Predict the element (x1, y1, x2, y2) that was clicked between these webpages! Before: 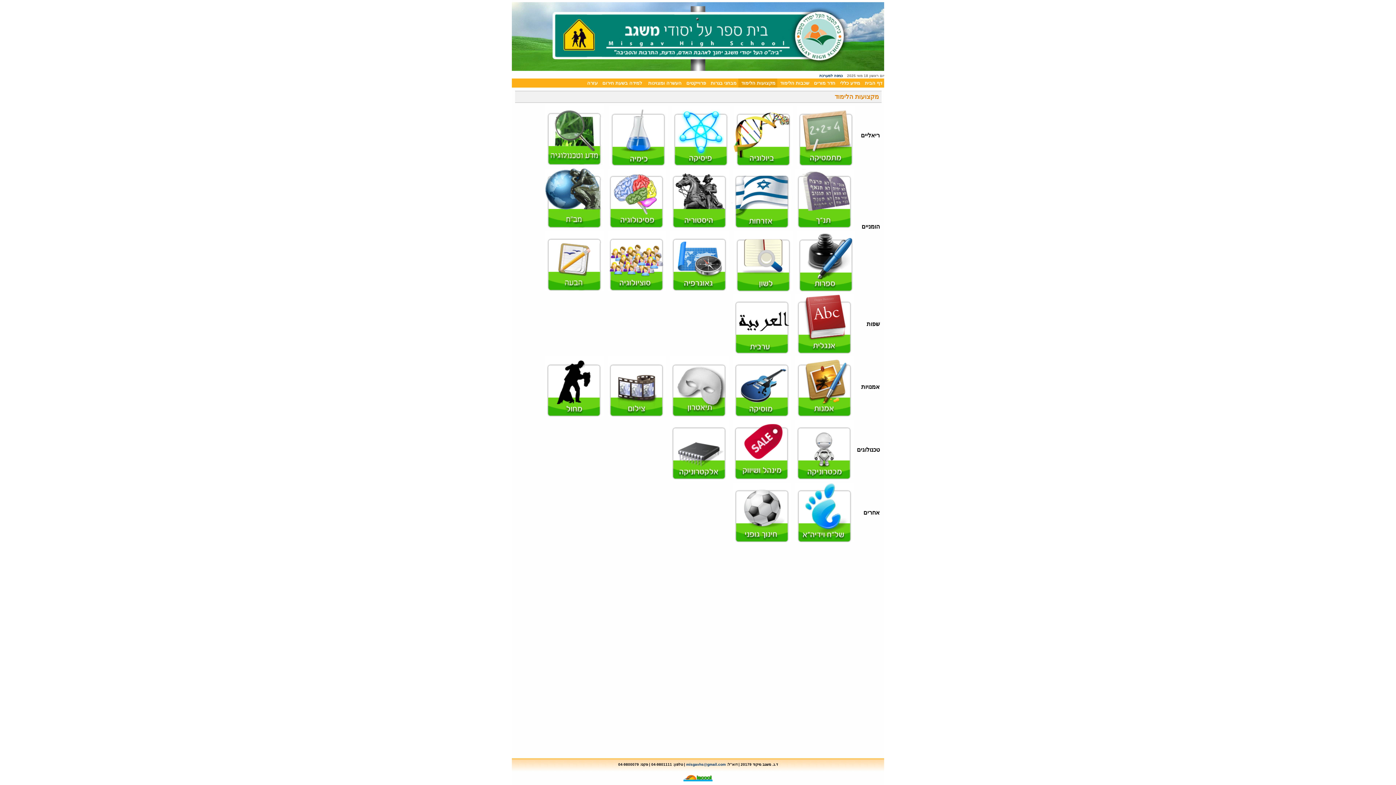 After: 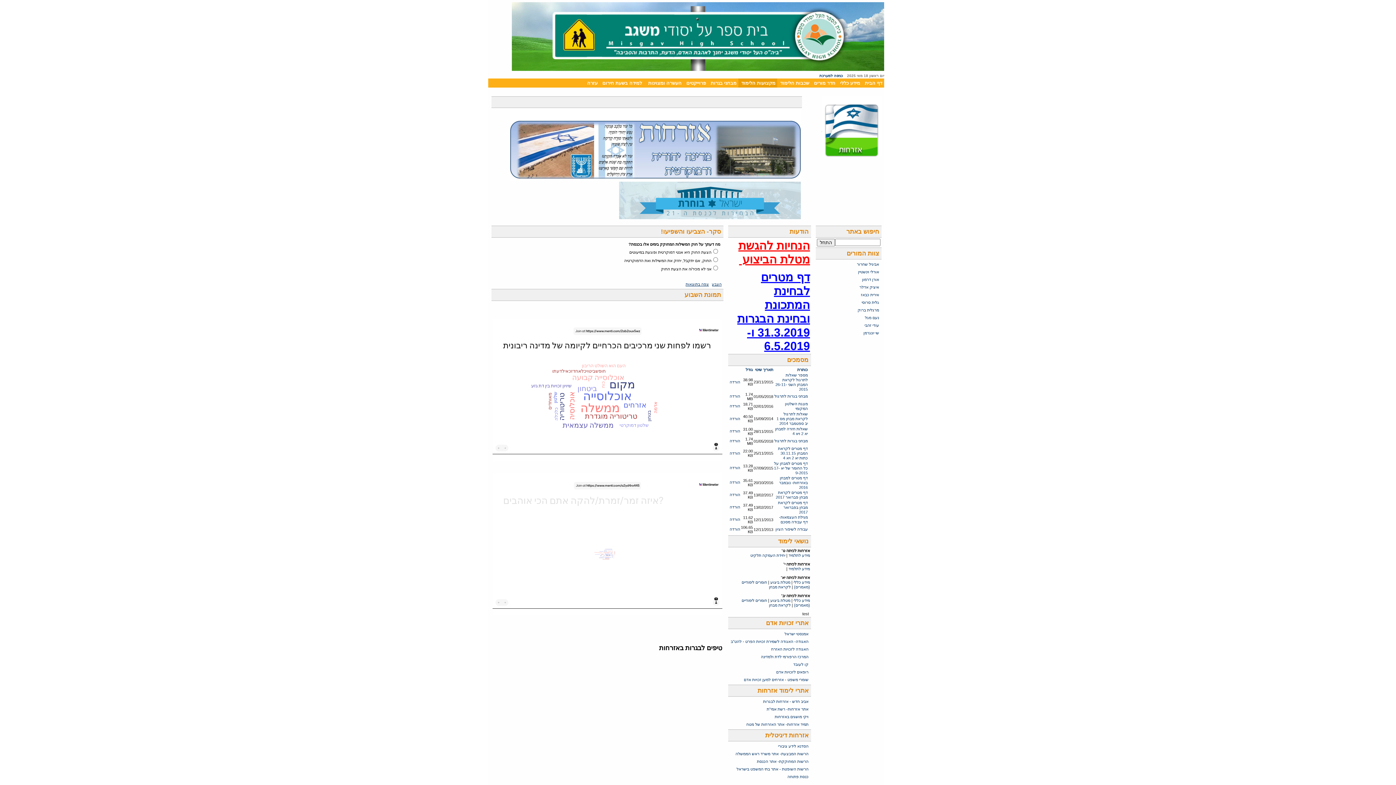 Action: bbox: (732, 222, 792, 229)